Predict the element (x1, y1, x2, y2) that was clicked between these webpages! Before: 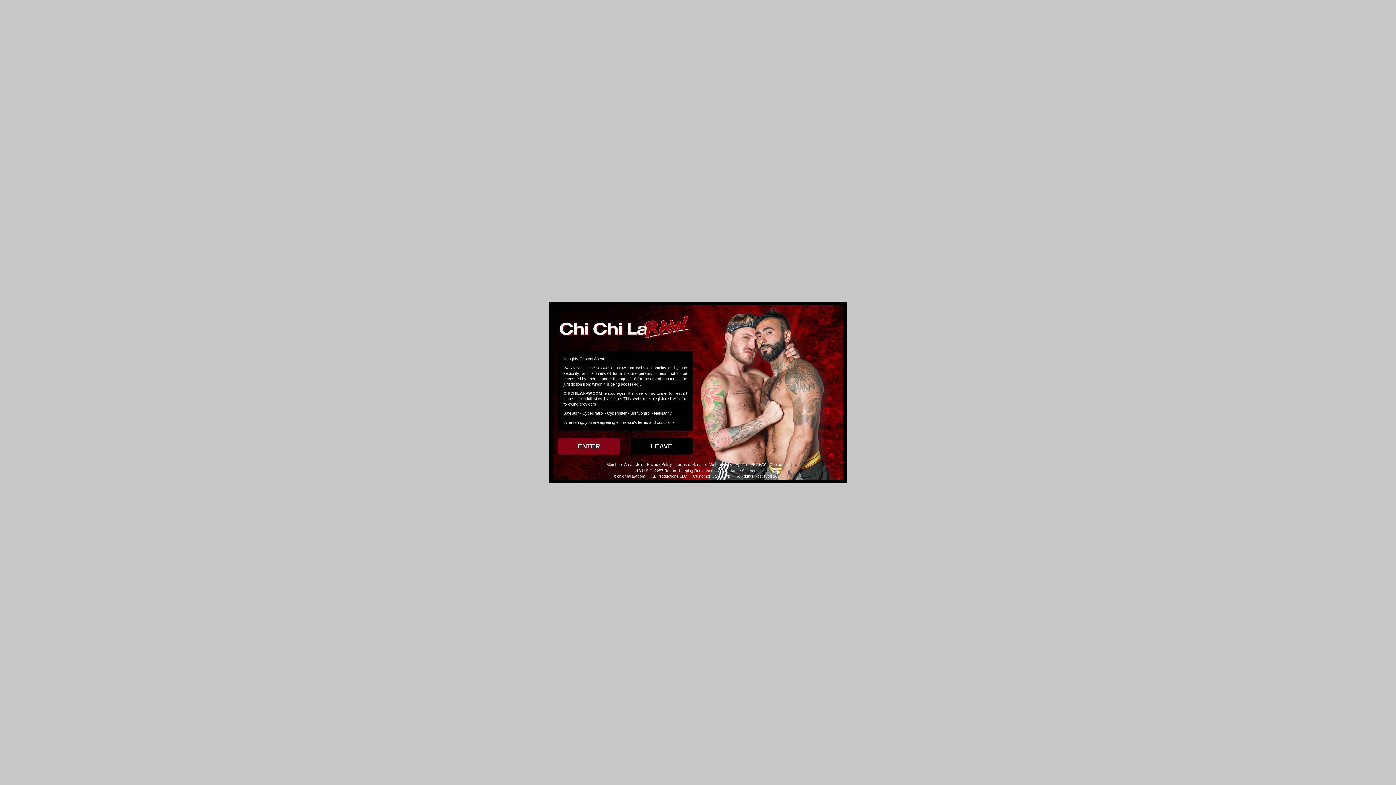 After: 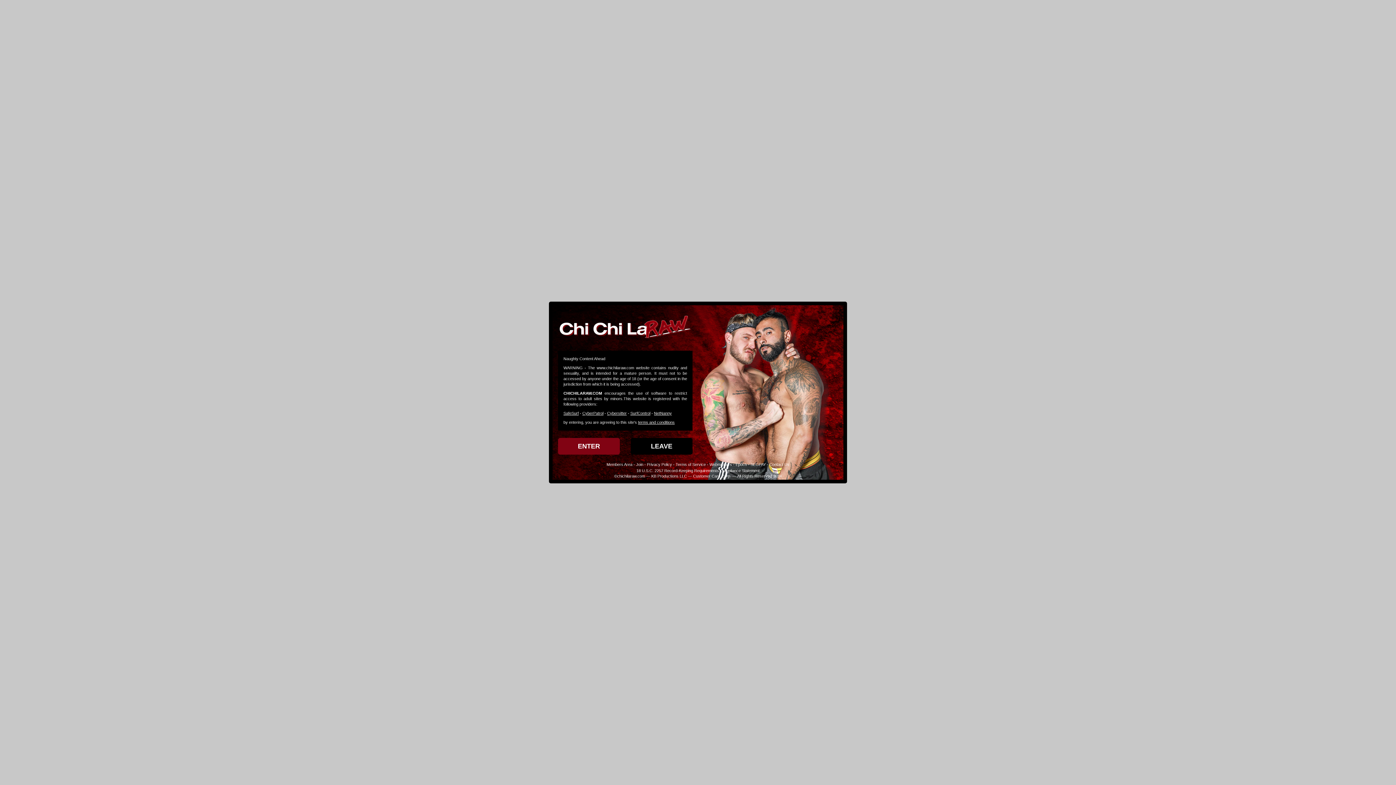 Action: bbox: (735, 462, 747, 466) label: Epoch